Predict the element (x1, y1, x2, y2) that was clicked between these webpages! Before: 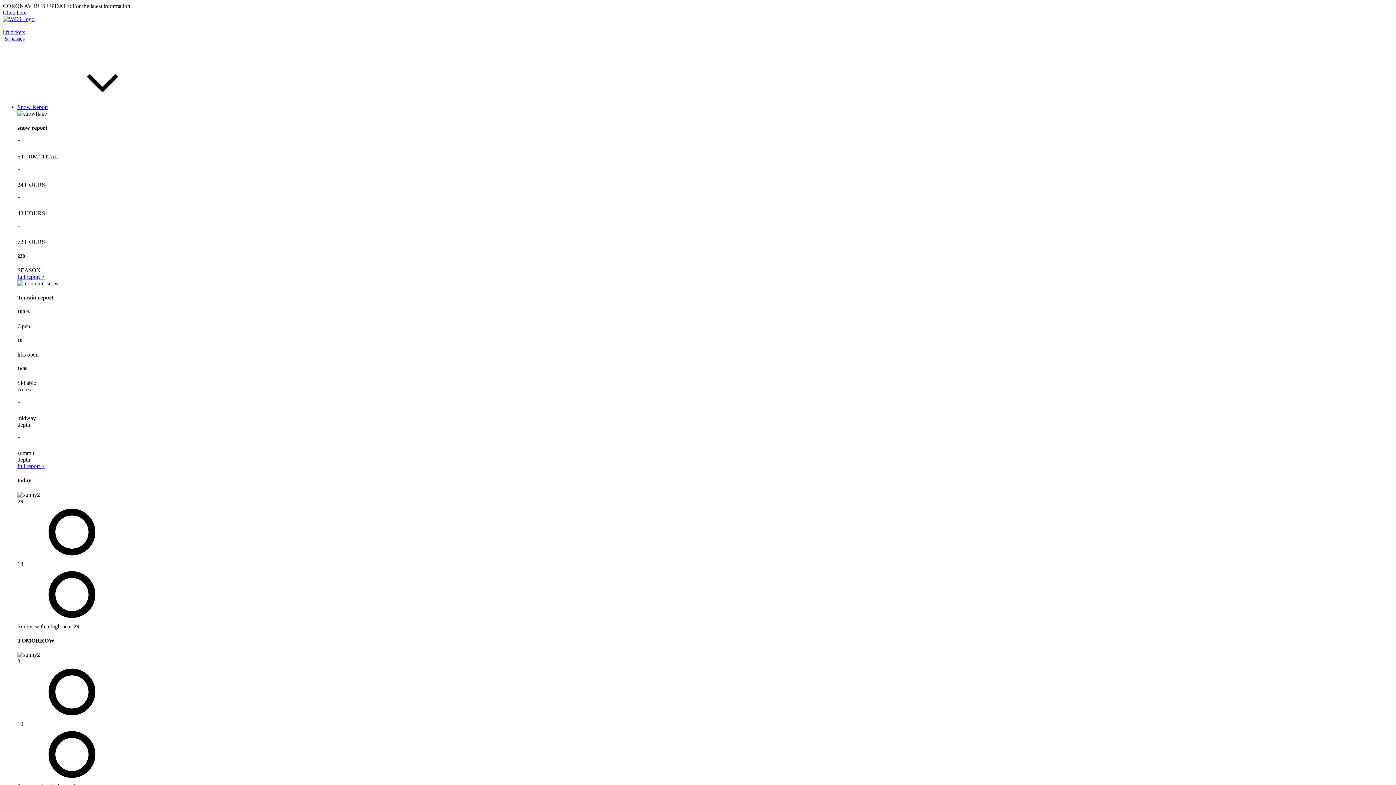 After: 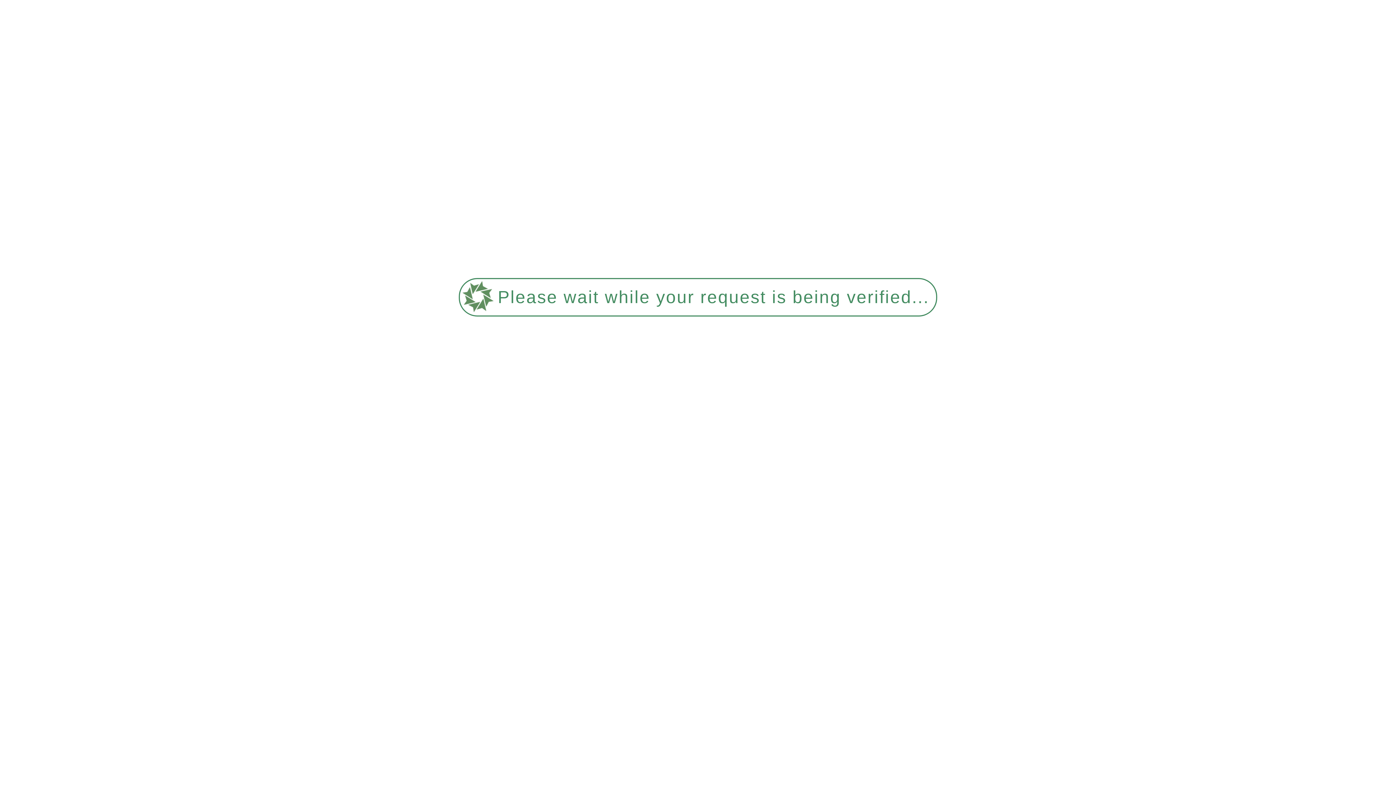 Action: bbox: (2, 16, 34, 22)